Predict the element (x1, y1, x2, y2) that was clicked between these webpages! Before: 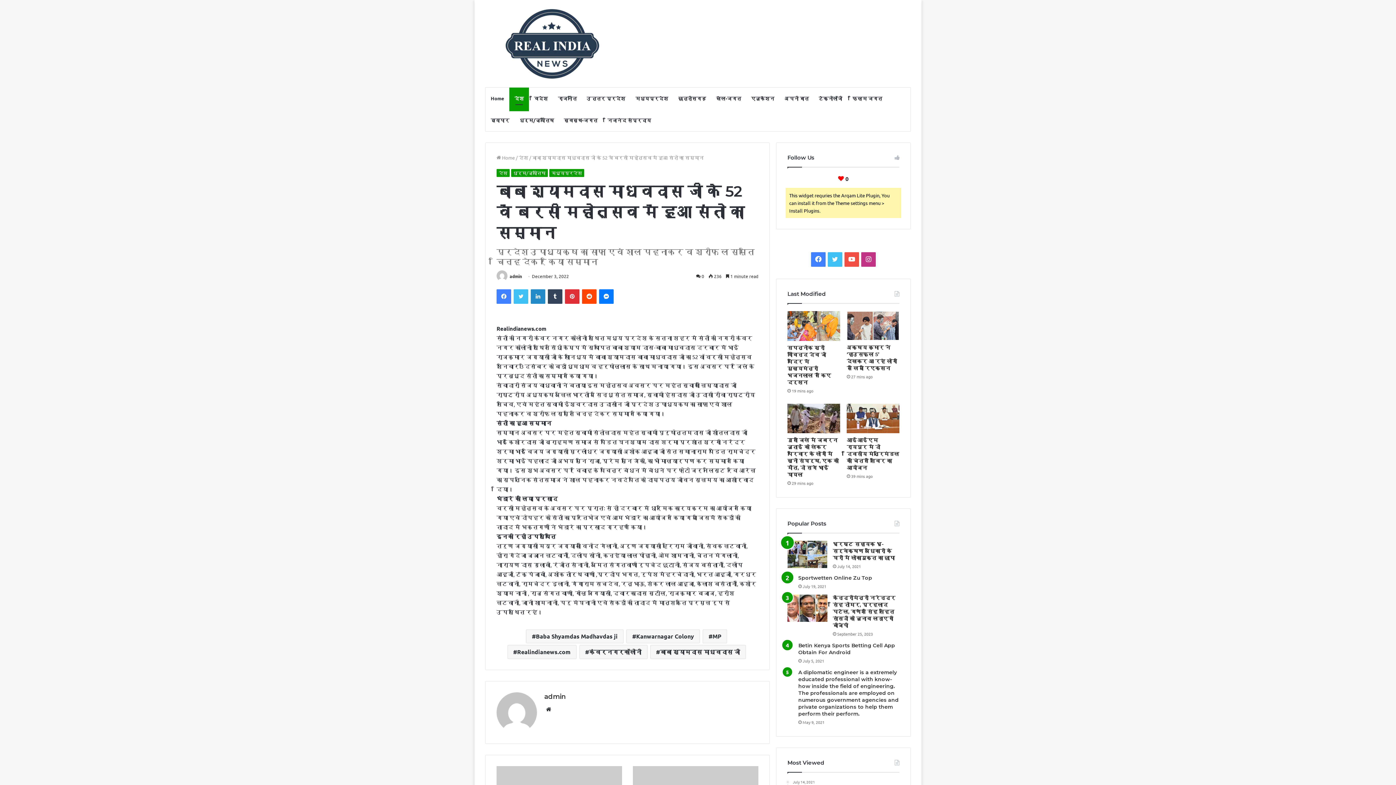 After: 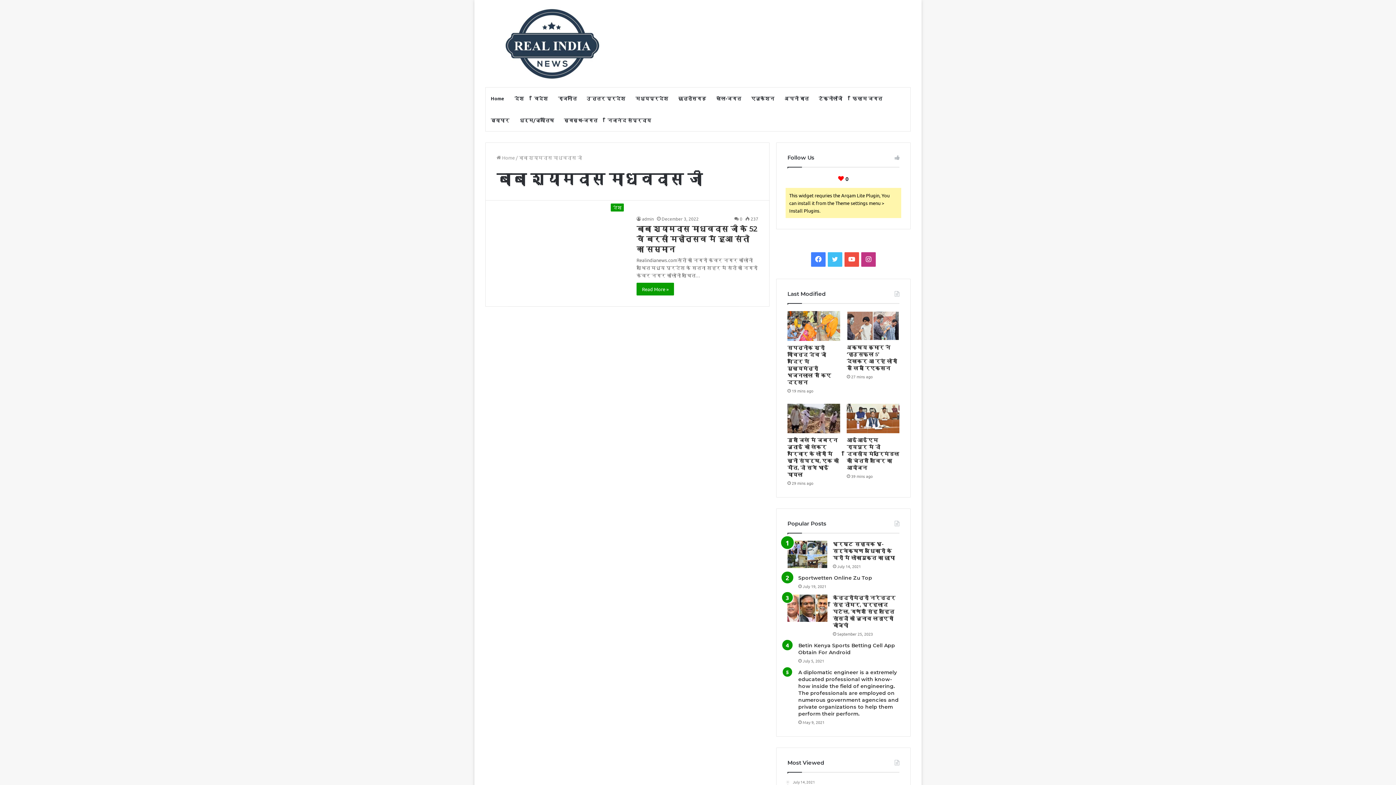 Action: bbox: (650, 645, 746, 659) label: बाबा श्यामदास माधवदास जी